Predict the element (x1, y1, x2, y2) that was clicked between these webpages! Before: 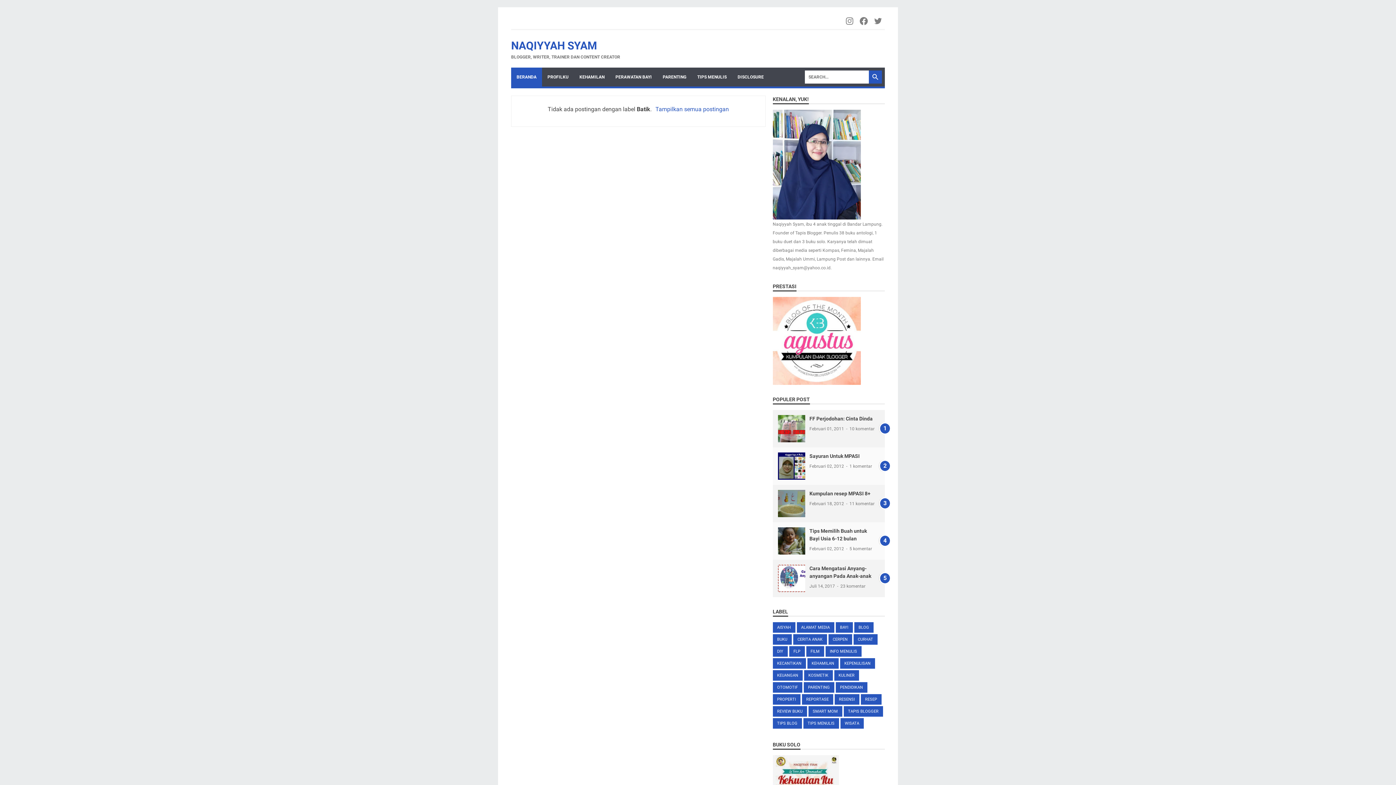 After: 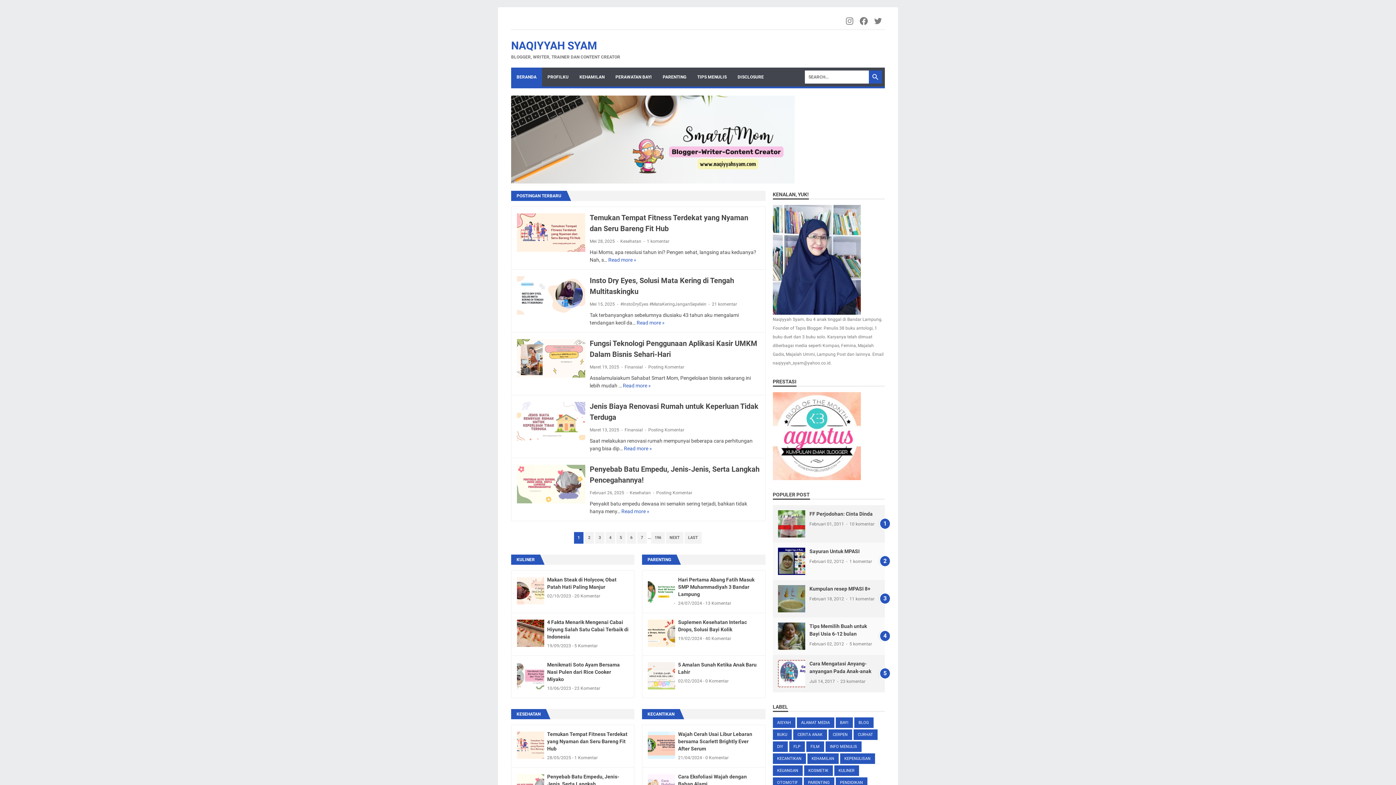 Action: bbox: (653, 105, 729, 112) label: Tampilkan semua postingan